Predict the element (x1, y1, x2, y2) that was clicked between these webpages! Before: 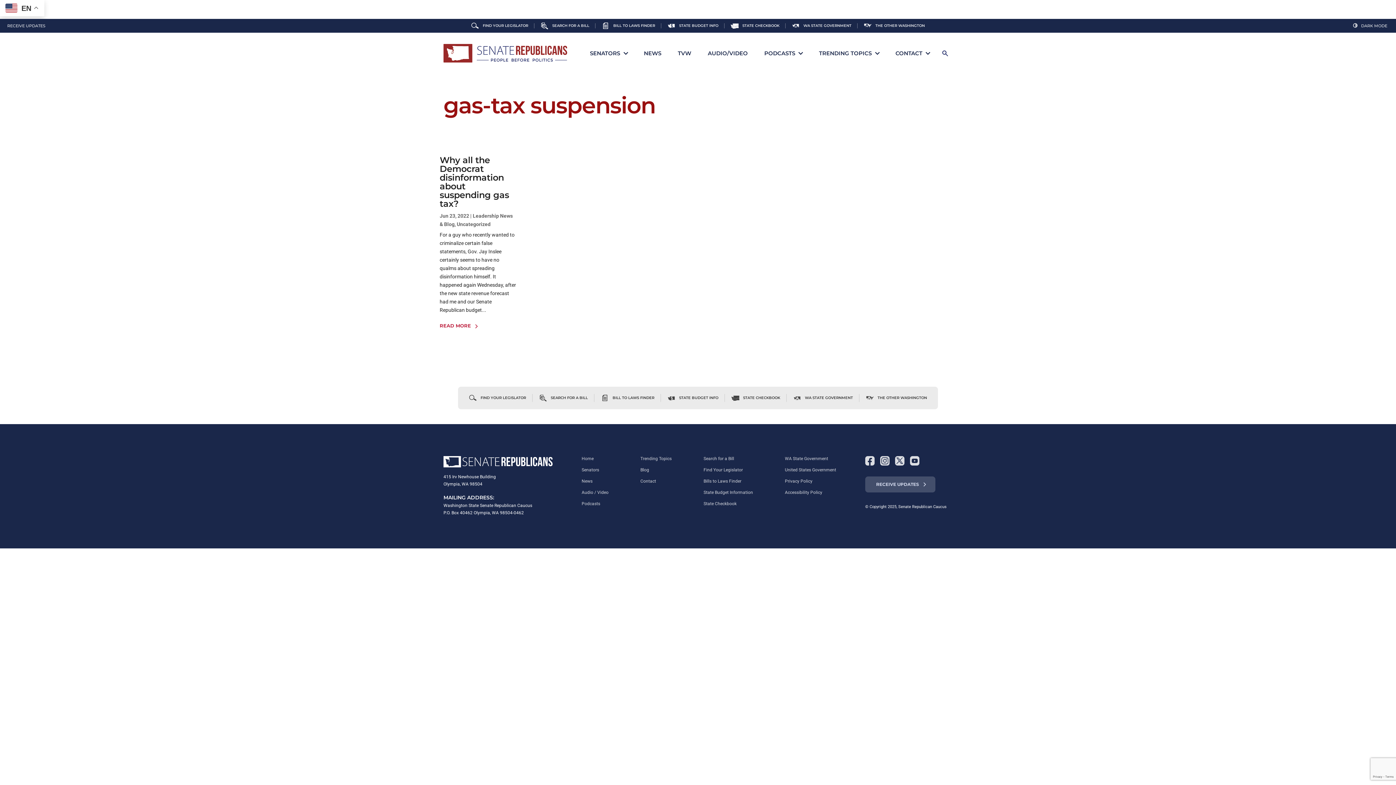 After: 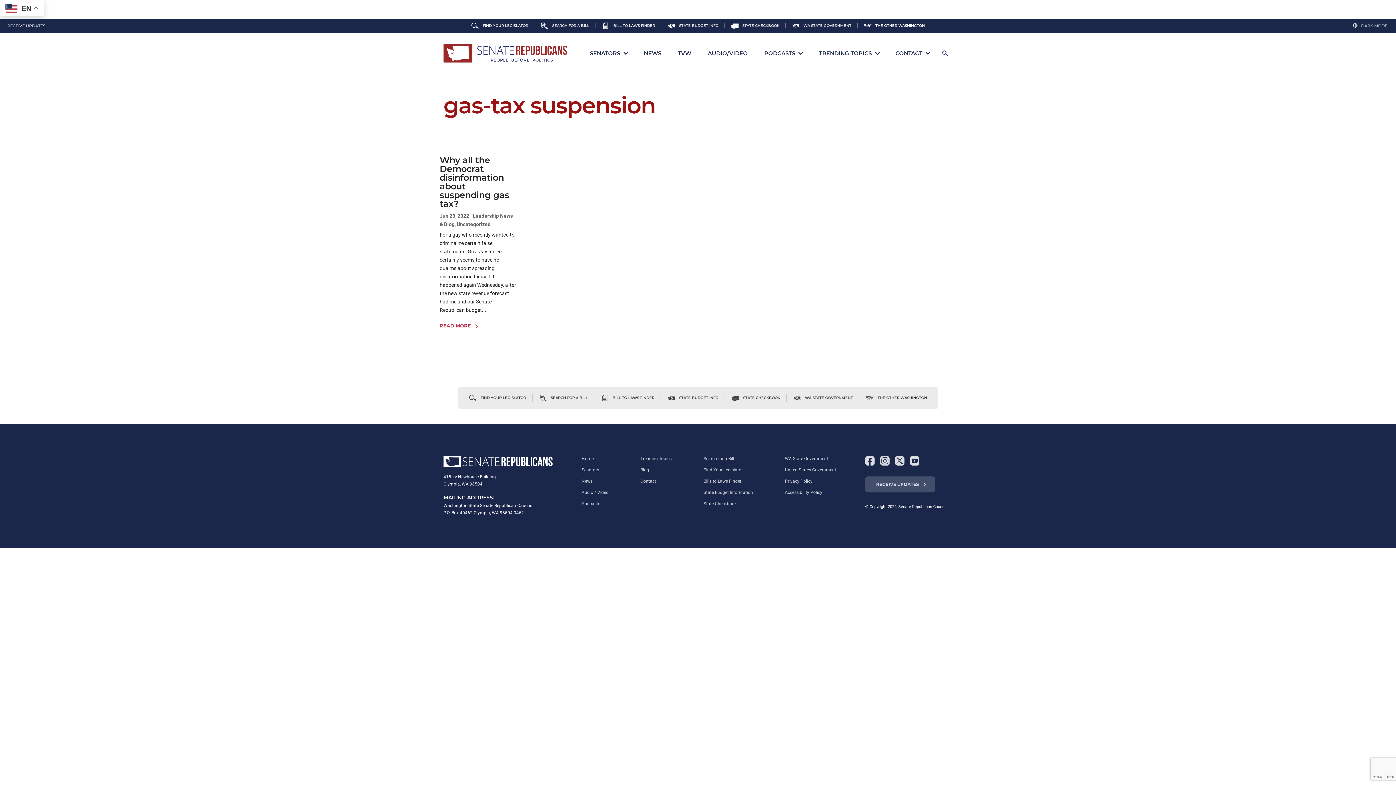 Action: label: THE OTHER WASHINGTON bbox: (857, 18, 925, 32)